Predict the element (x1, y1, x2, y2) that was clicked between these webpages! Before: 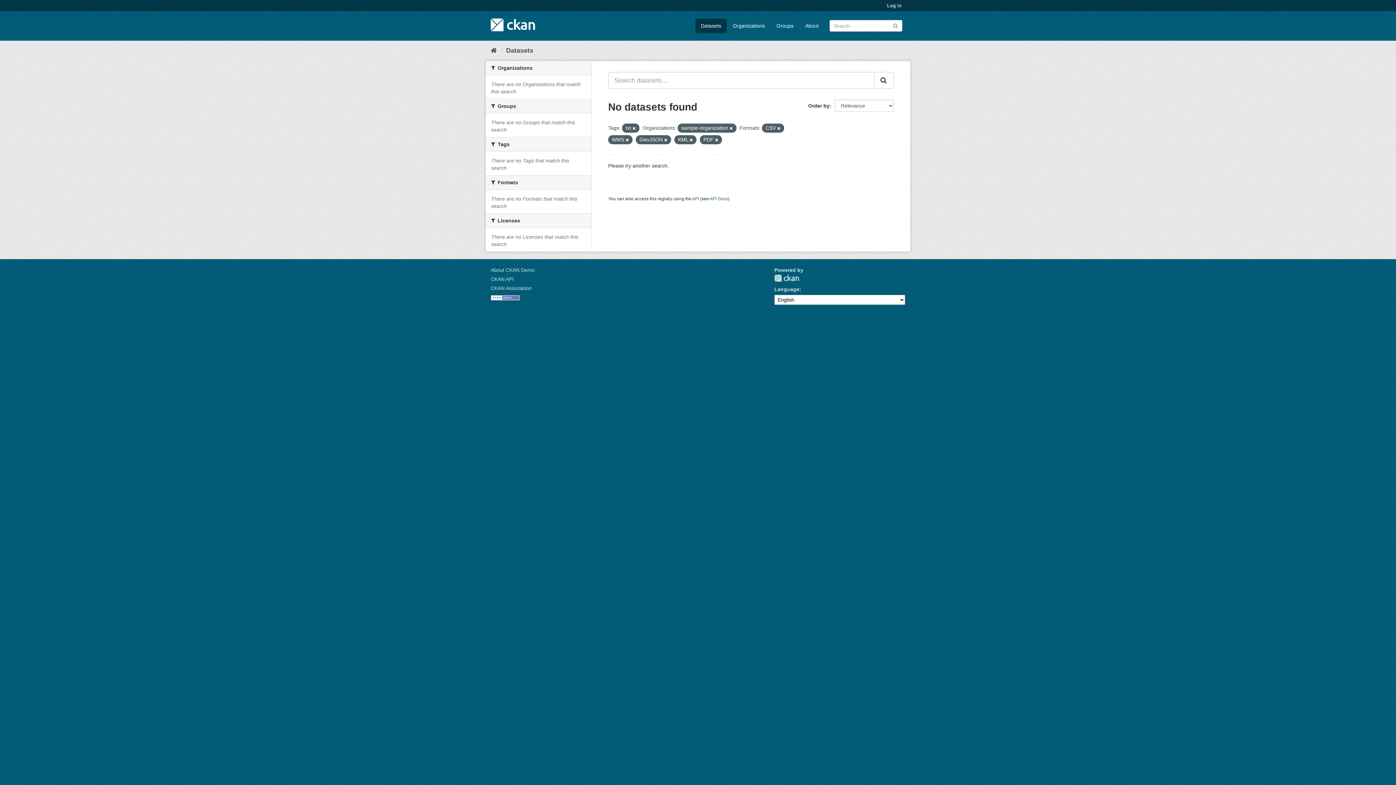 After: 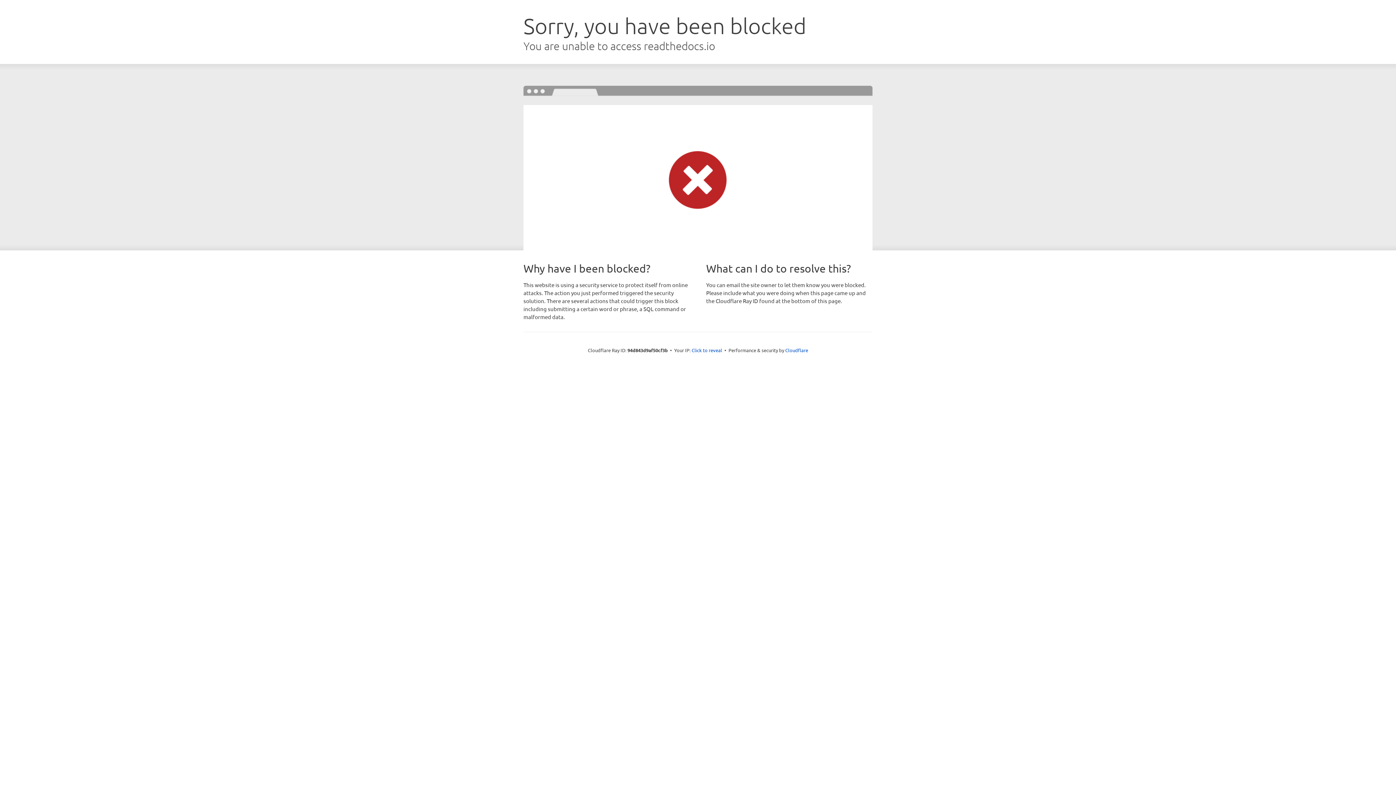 Action: label: API Docs bbox: (709, 196, 728, 201)